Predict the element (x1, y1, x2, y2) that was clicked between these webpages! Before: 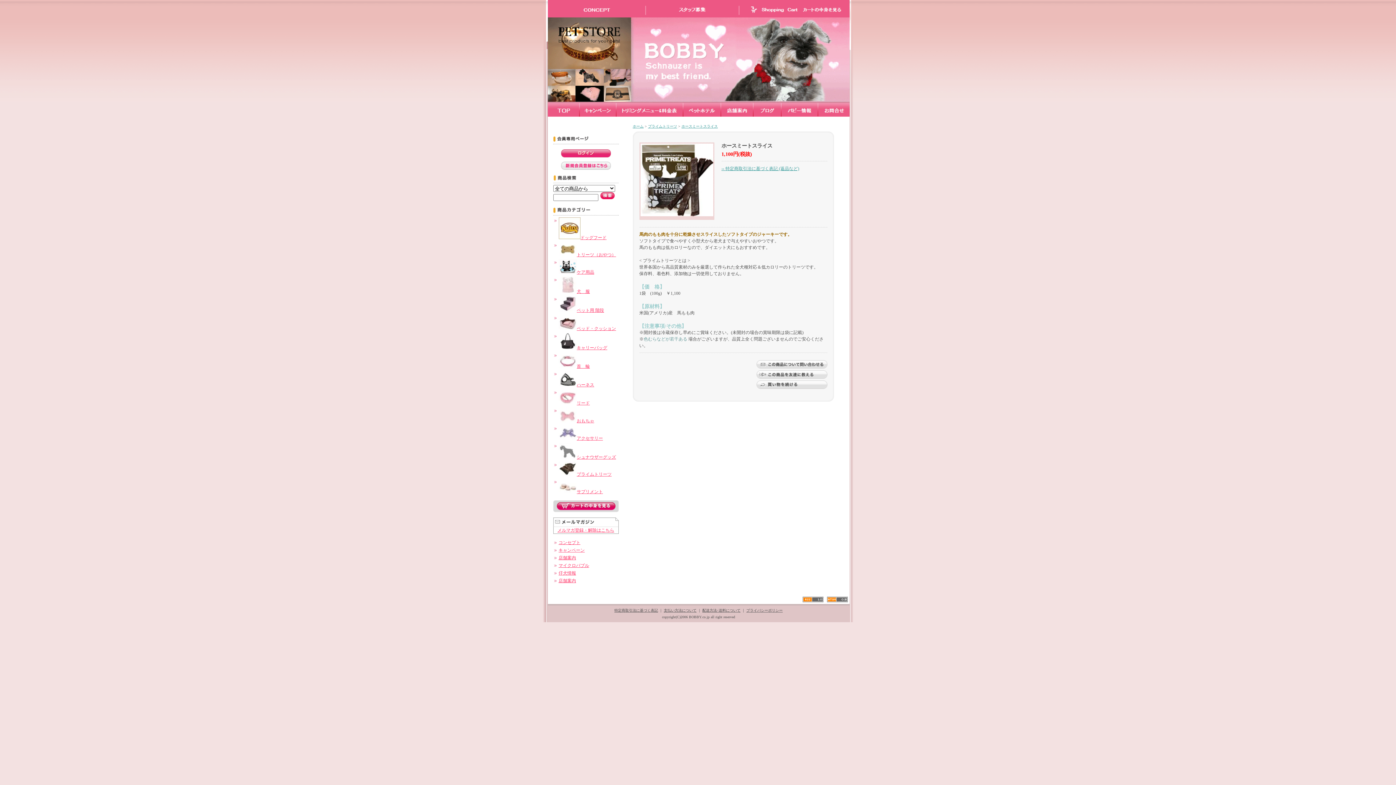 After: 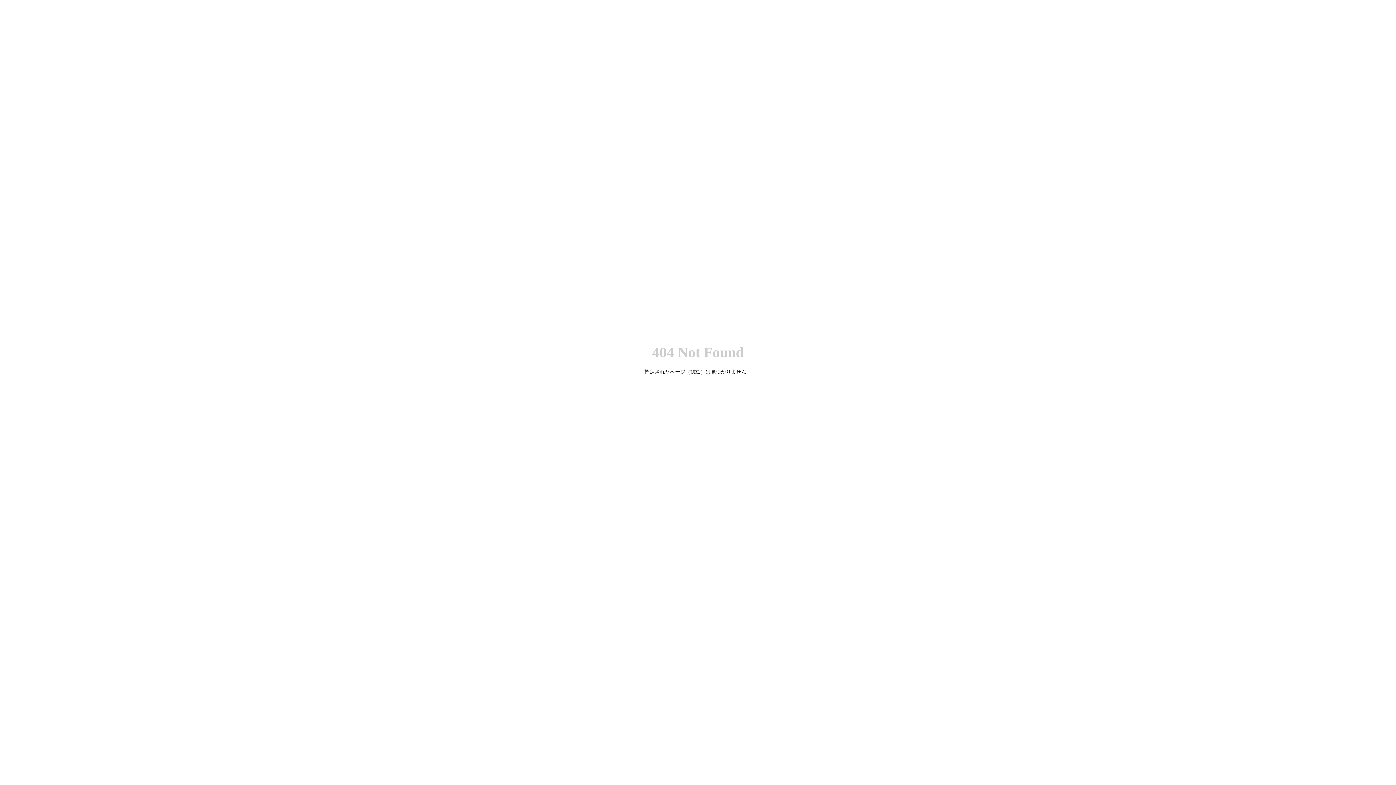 Action: label: 名古屋市 ペットショップ シュナウザー トリミング BOBBY -ﾄﾘﾐﾝｸﾞﾒﾆｭｰ&料金表- bbox: (616, 101, 683, 116)